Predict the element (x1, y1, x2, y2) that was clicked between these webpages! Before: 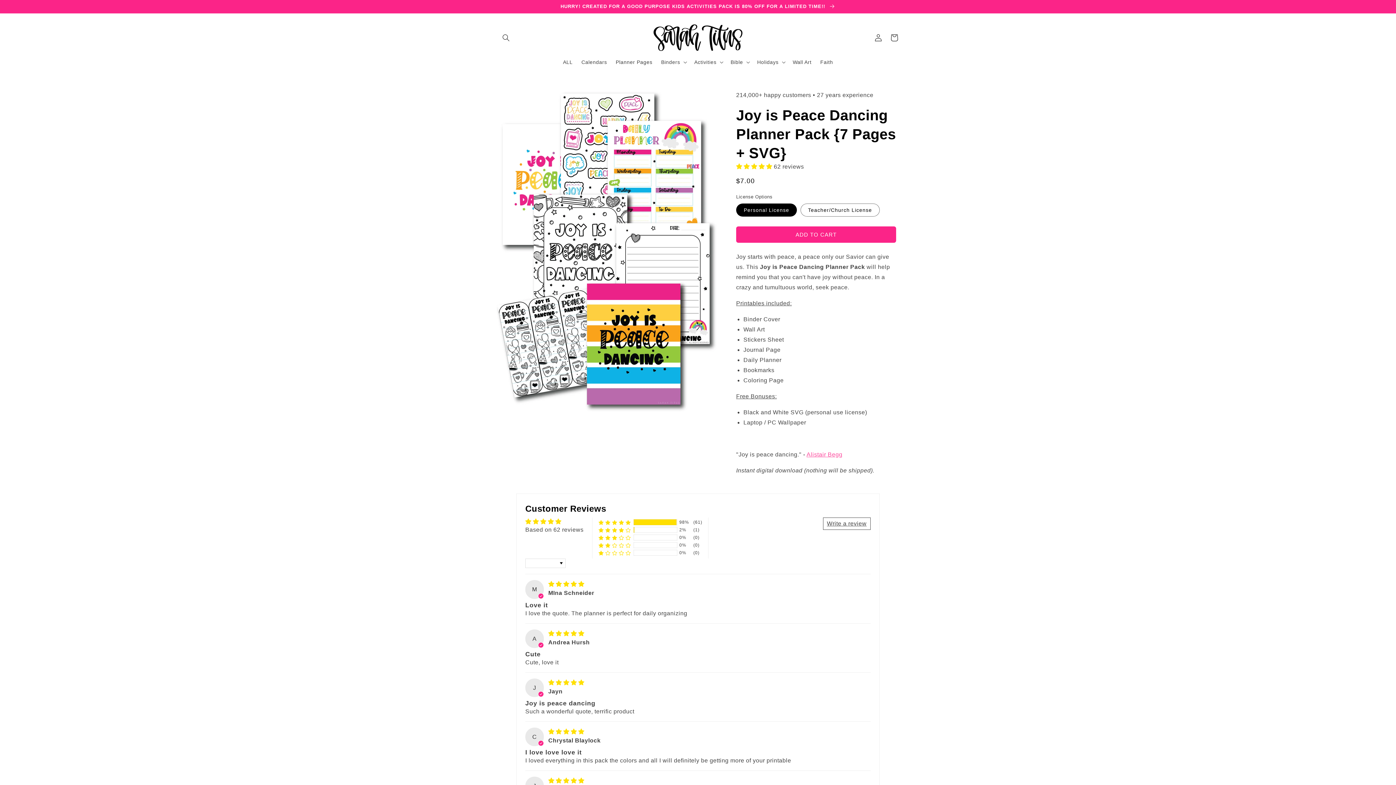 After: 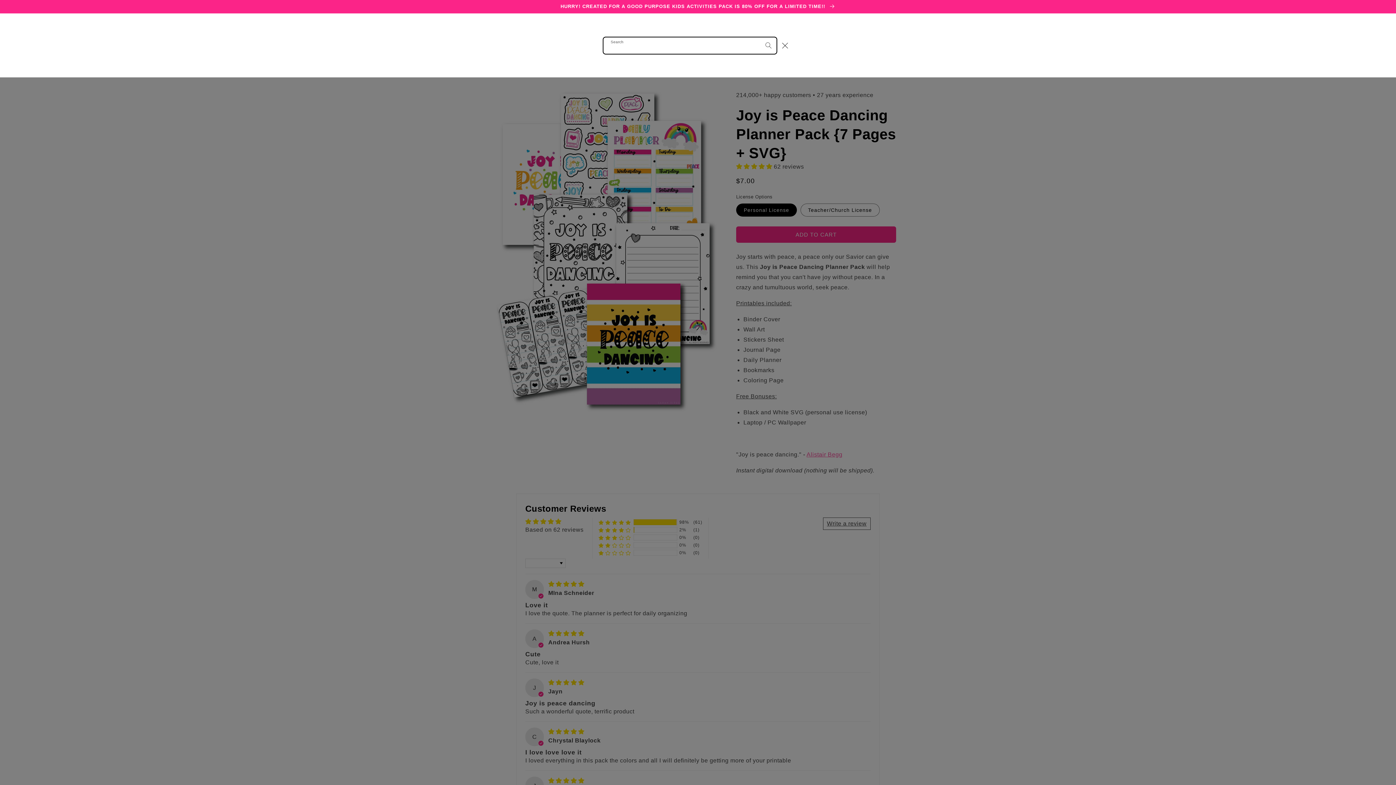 Action: label: Search bbox: (498, 29, 514, 45)